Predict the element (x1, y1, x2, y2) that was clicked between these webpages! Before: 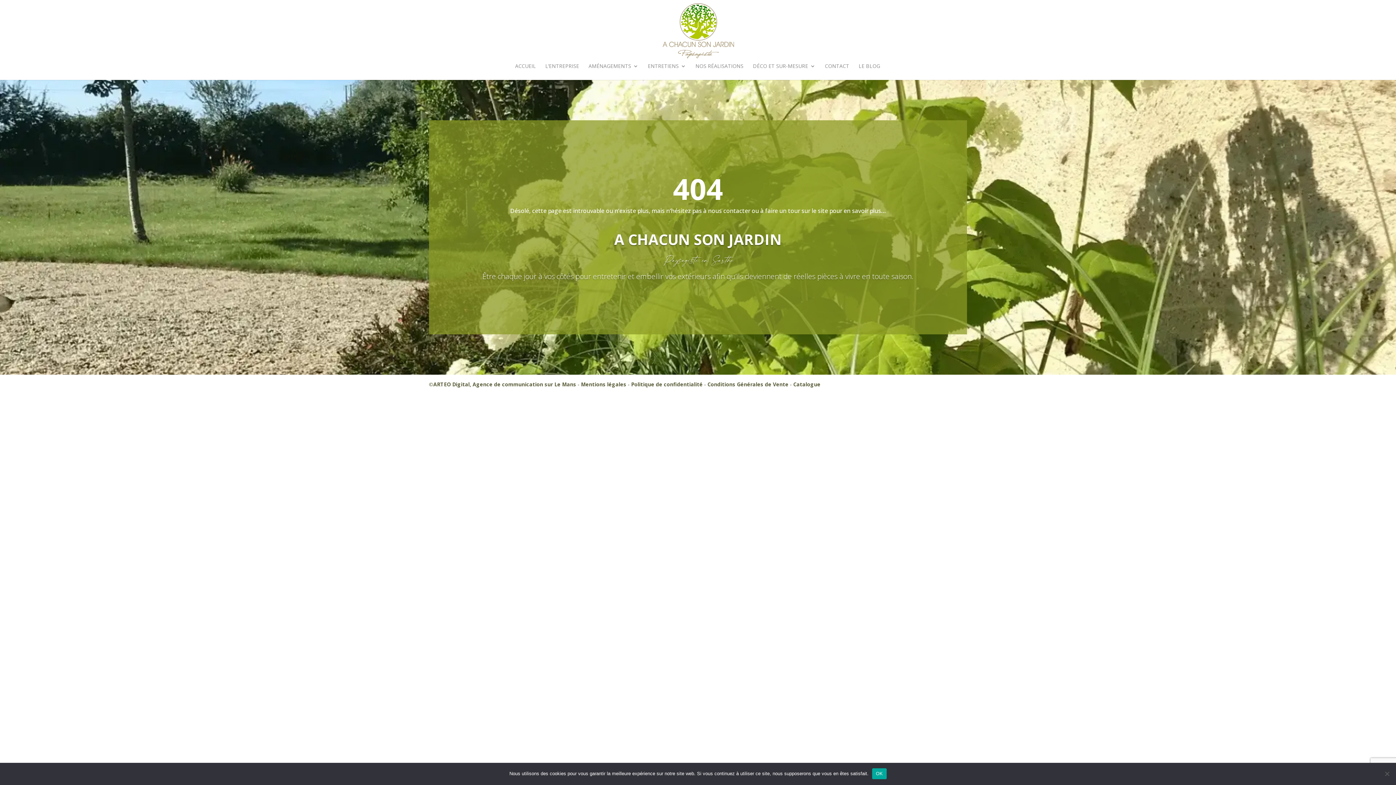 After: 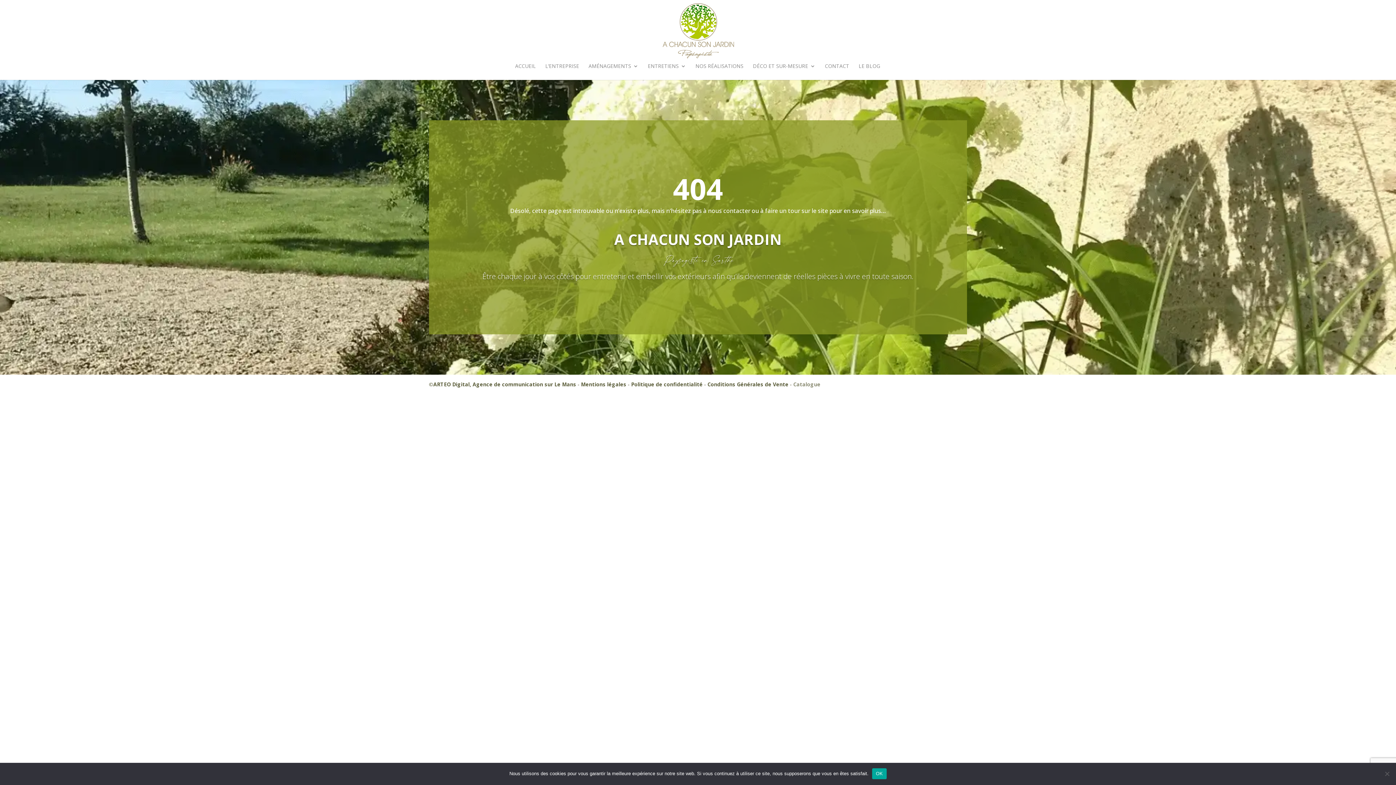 Action: bbox: (793, 380, 820, 387) label: Catalogue